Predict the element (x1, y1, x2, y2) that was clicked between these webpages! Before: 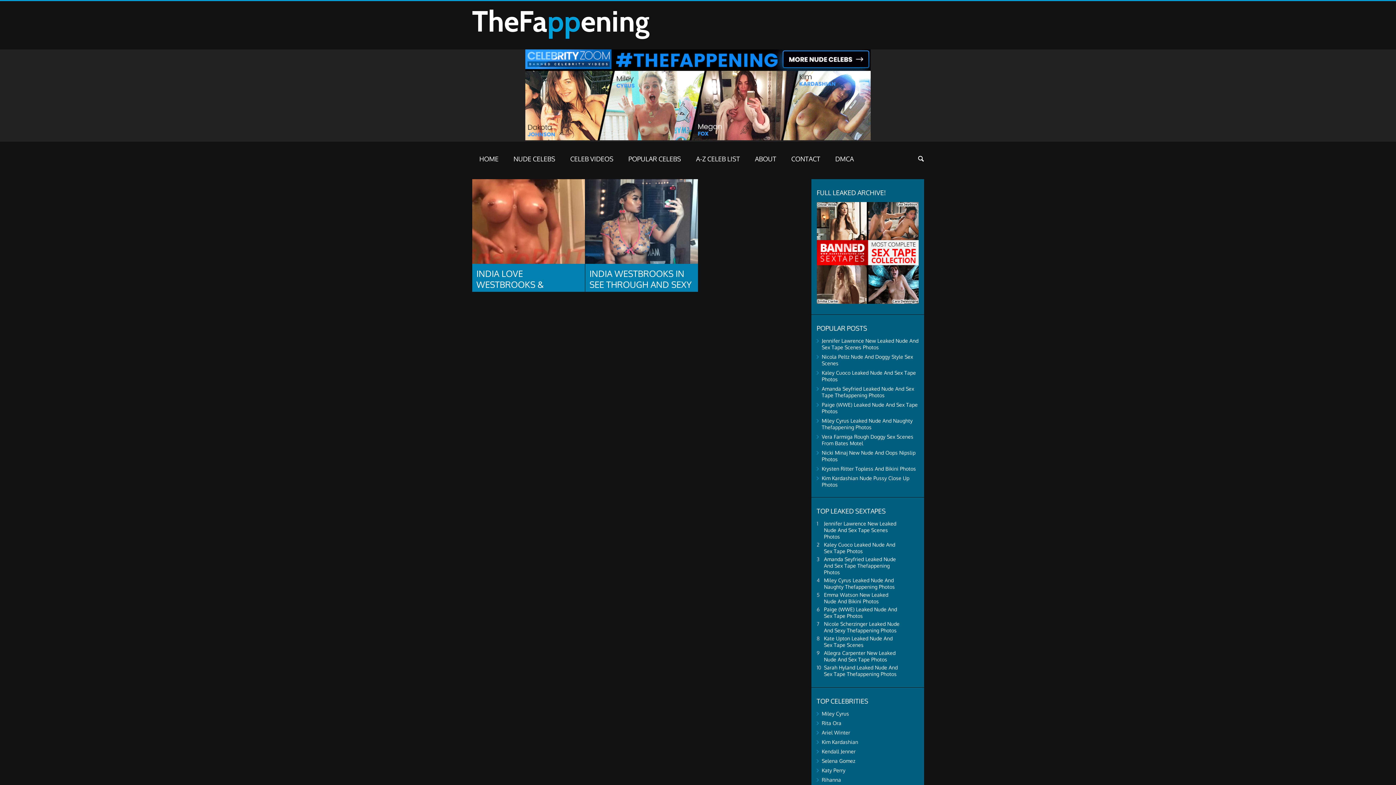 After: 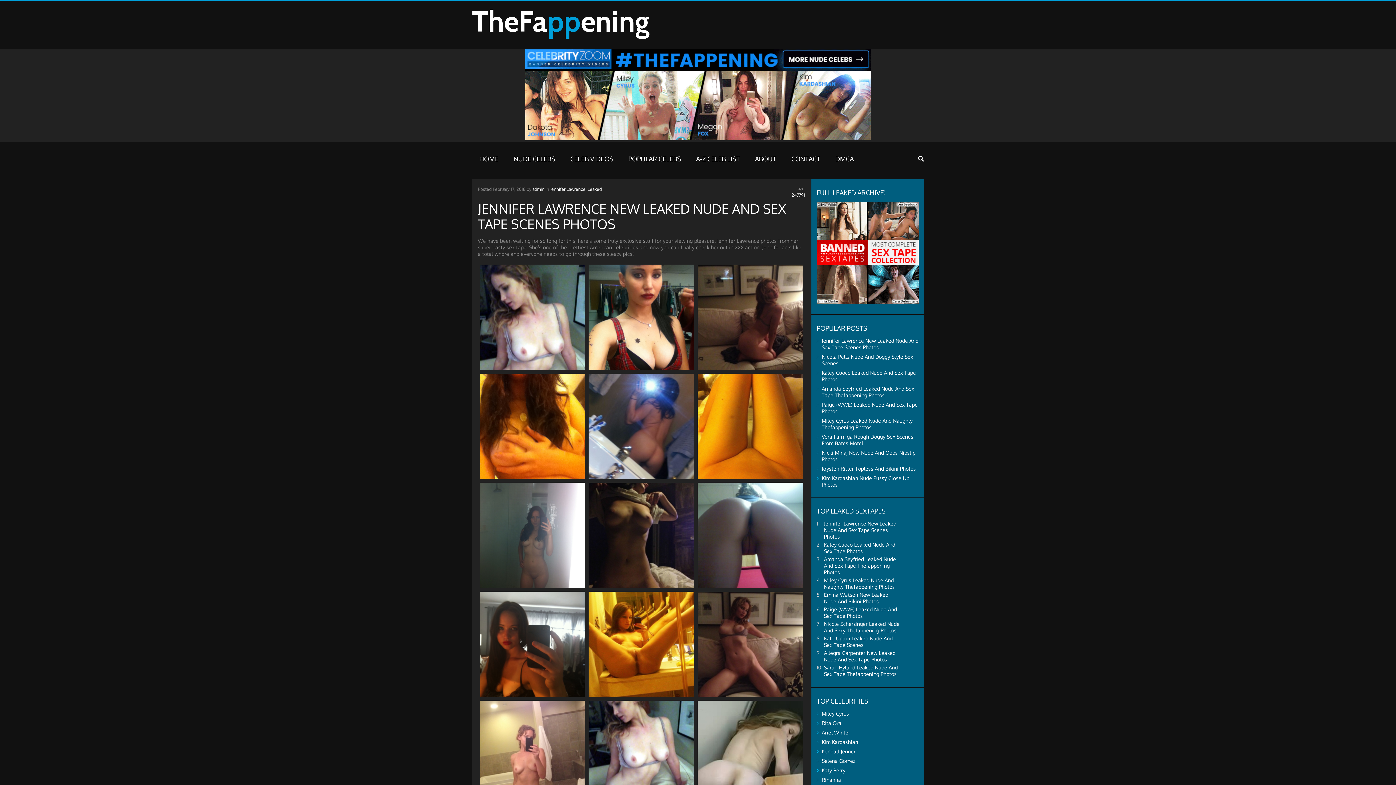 Action: bbox: (824, 520, 896, 540) label: Jennifer Lawrence New Leaked Nude And Sex Tape Scenes Photos